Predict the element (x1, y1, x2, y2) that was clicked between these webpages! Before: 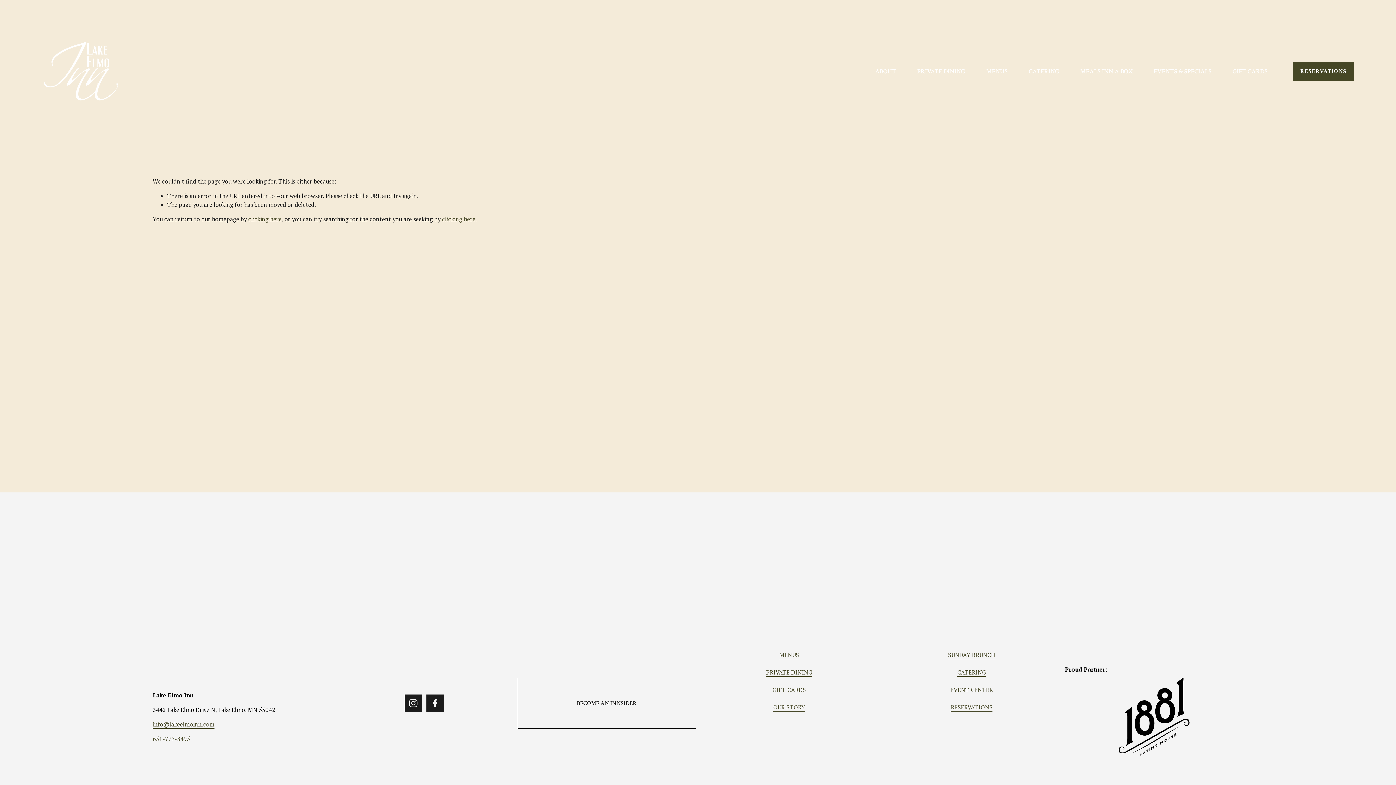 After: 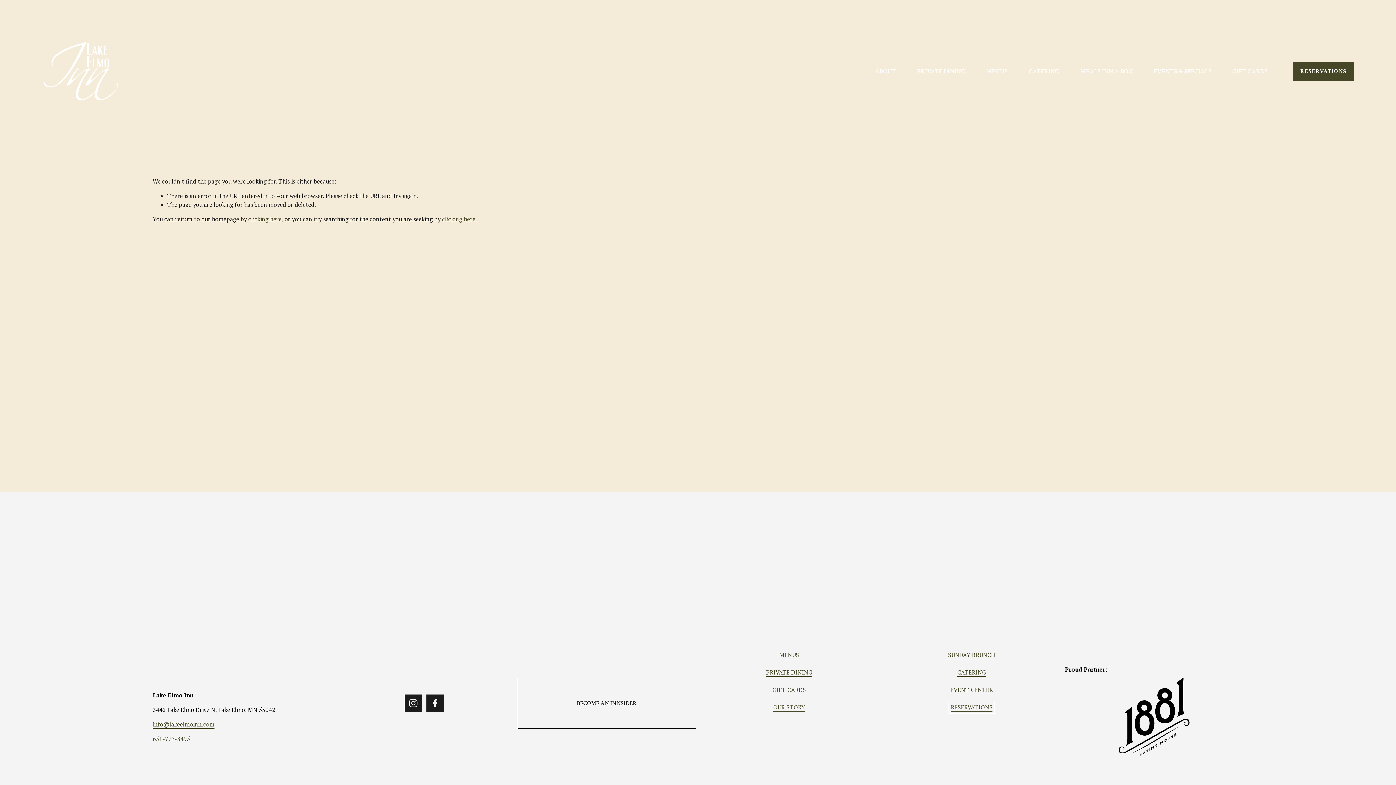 Action: bbox: (950, 703, 992, 711) label: RESERVATIONS